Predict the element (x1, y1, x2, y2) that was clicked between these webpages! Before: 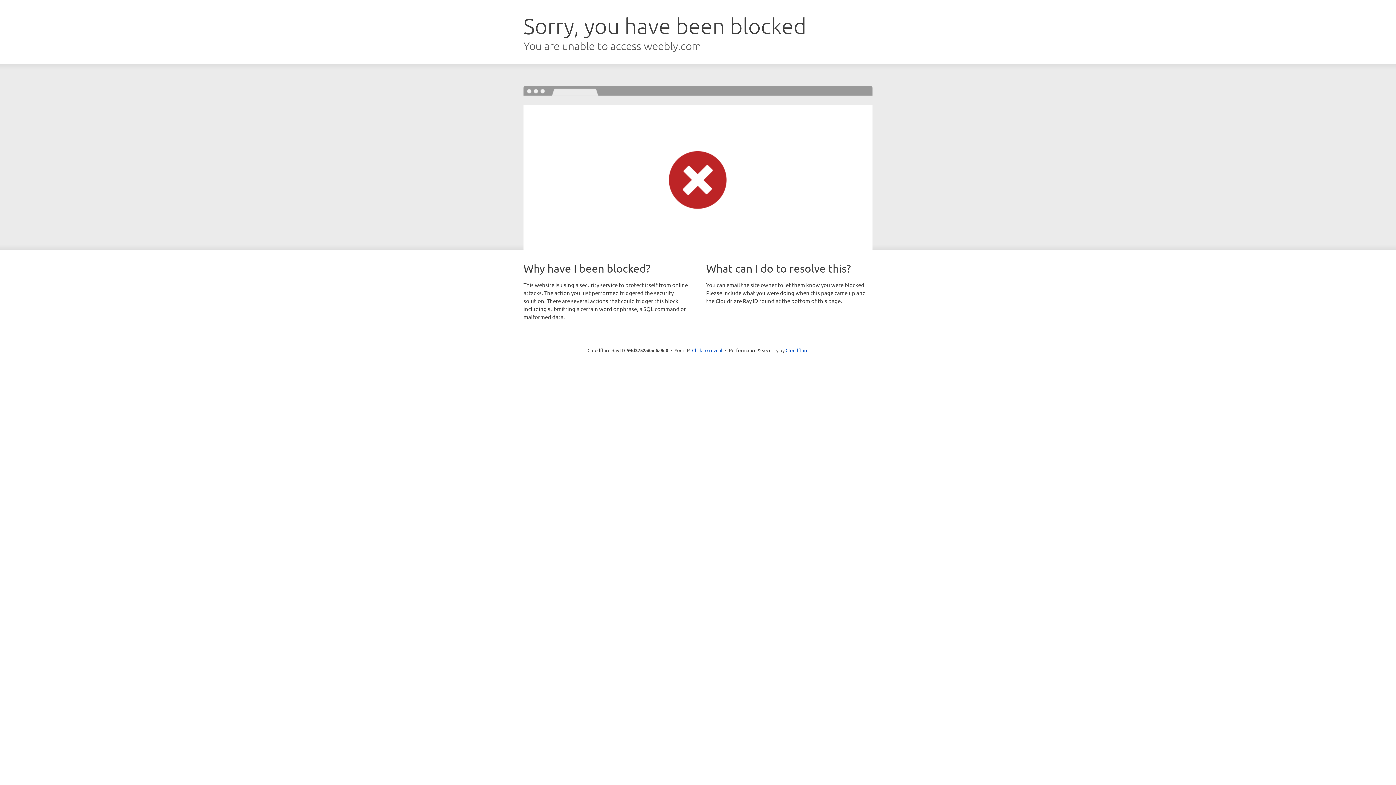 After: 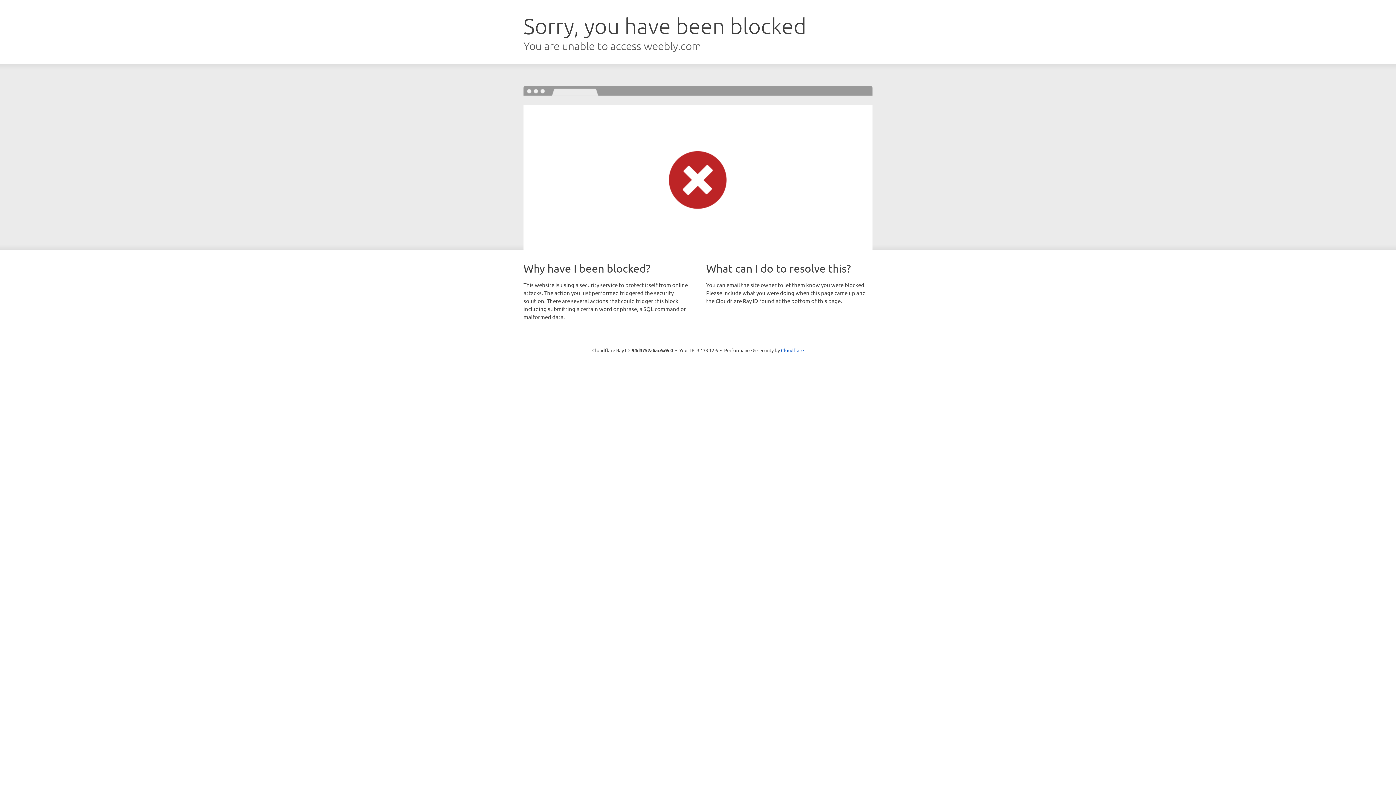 Action: label: Click to reveal bbox: (692, 346, 722, 353)